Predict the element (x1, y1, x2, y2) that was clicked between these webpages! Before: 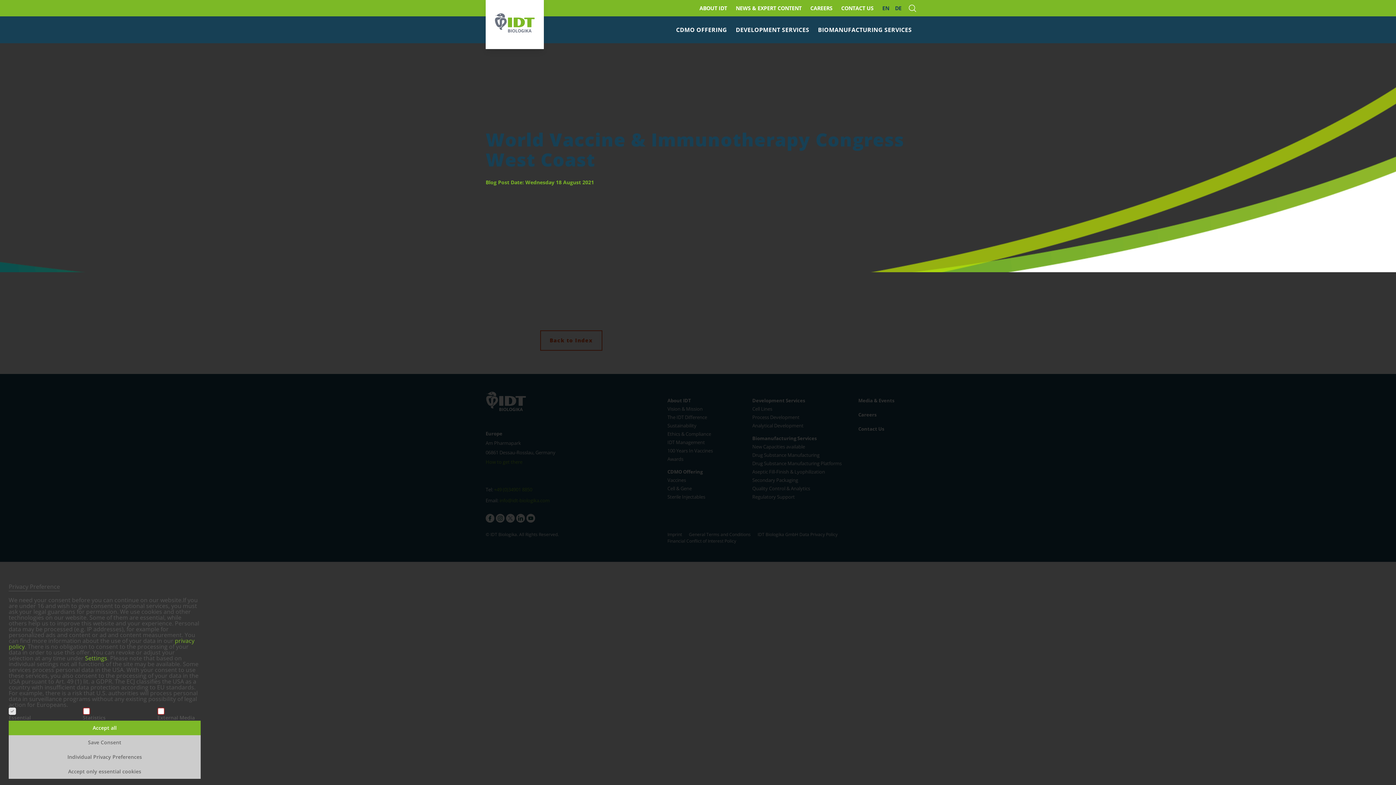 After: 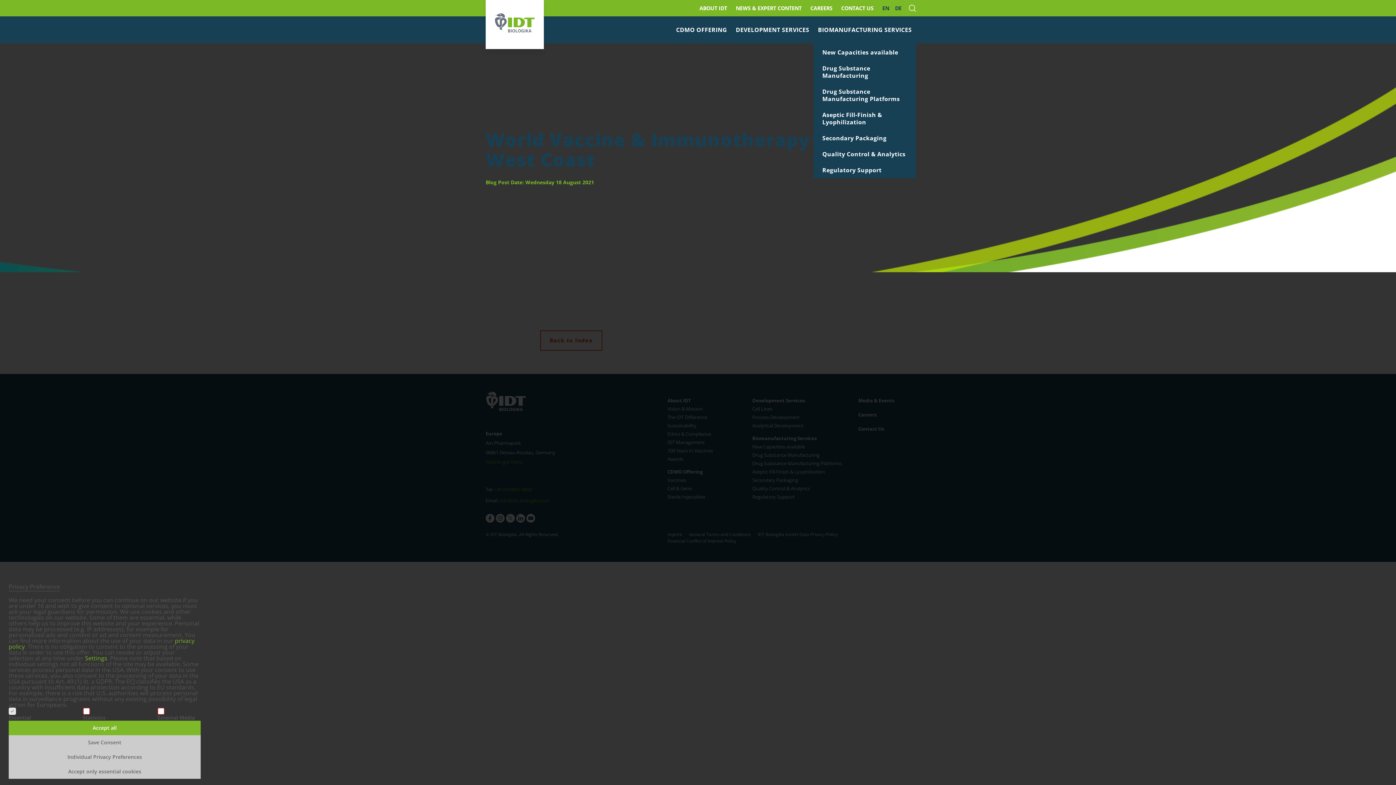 Action: bbox: (813, 21, 916, 38) label: BIOMANUFACTURING SERVICES